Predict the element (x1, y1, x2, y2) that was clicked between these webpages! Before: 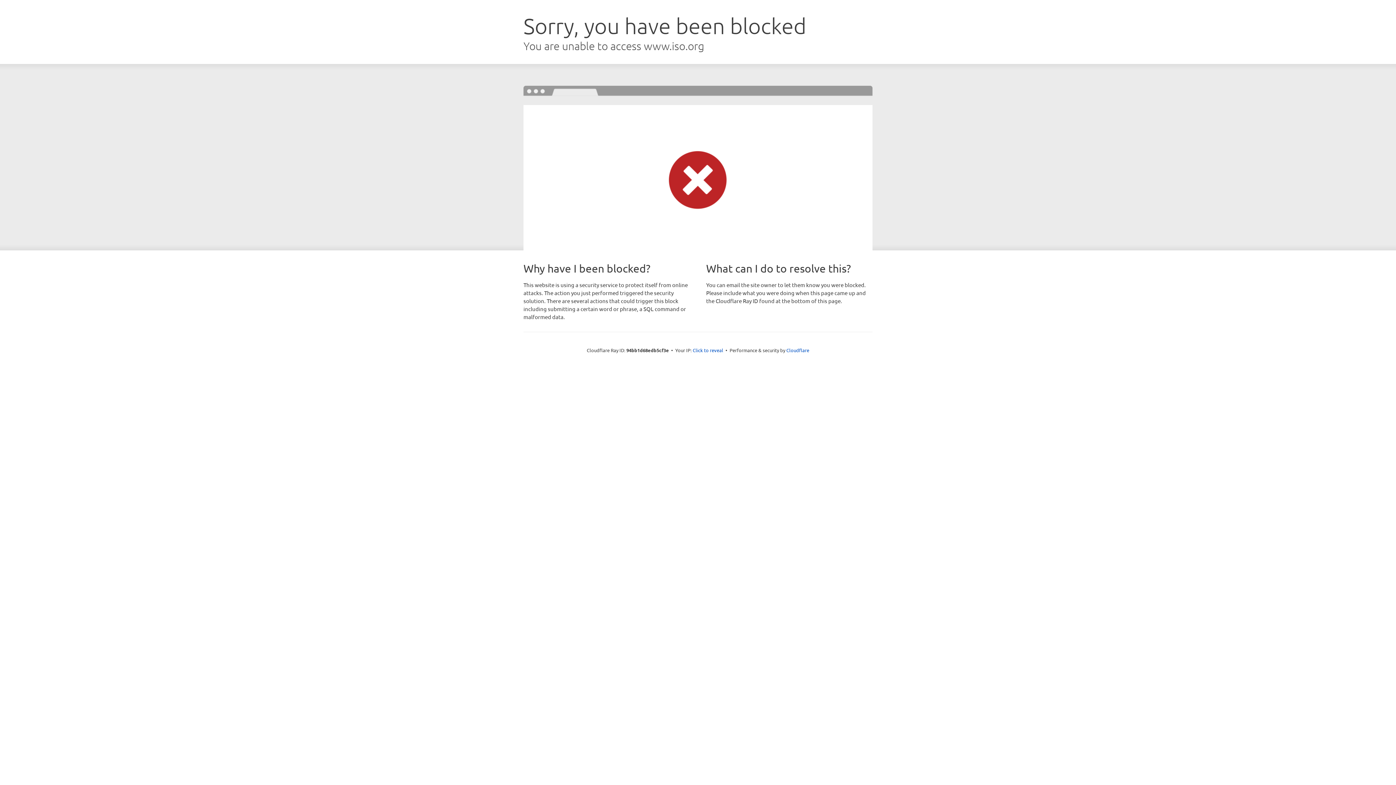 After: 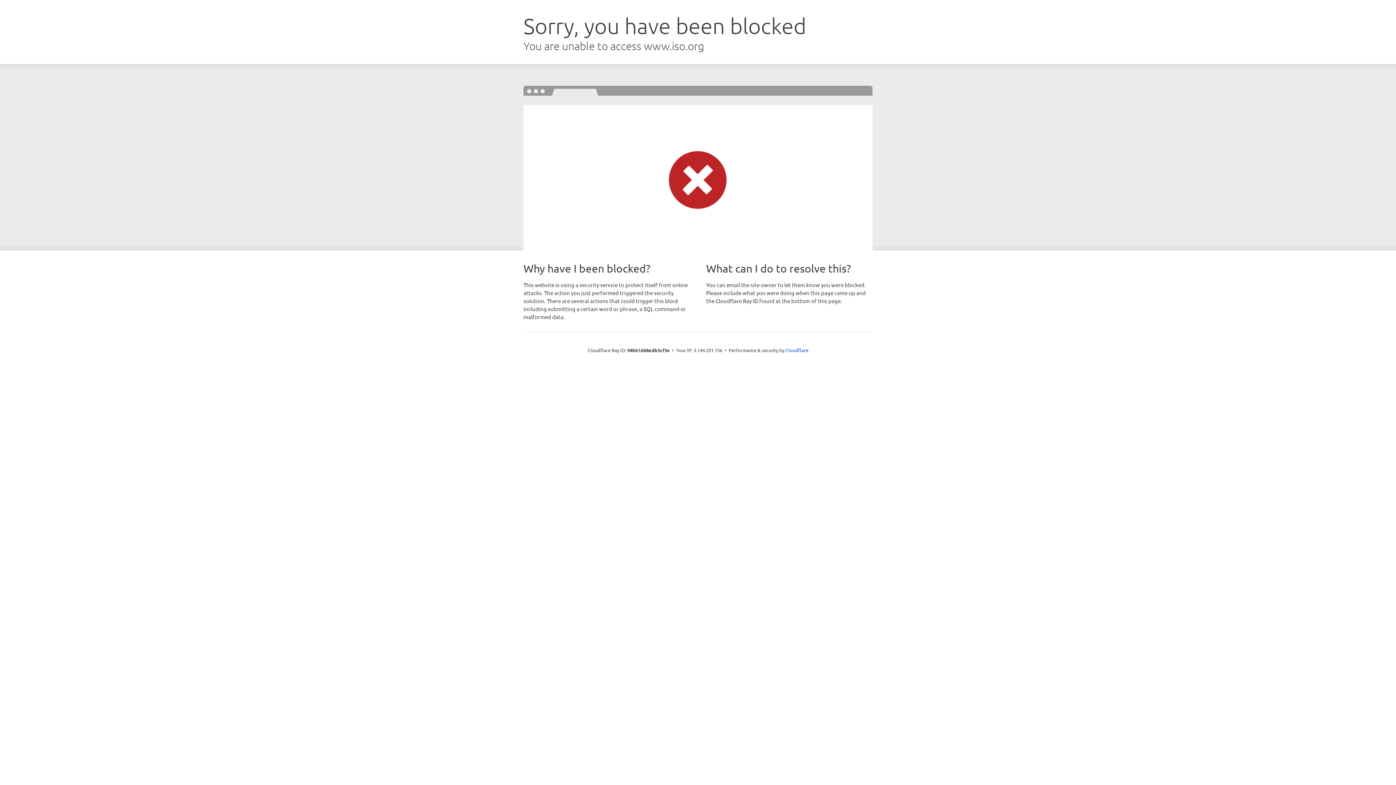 Action: label: Click to reveal bbox: (692, 346, 723, 353)